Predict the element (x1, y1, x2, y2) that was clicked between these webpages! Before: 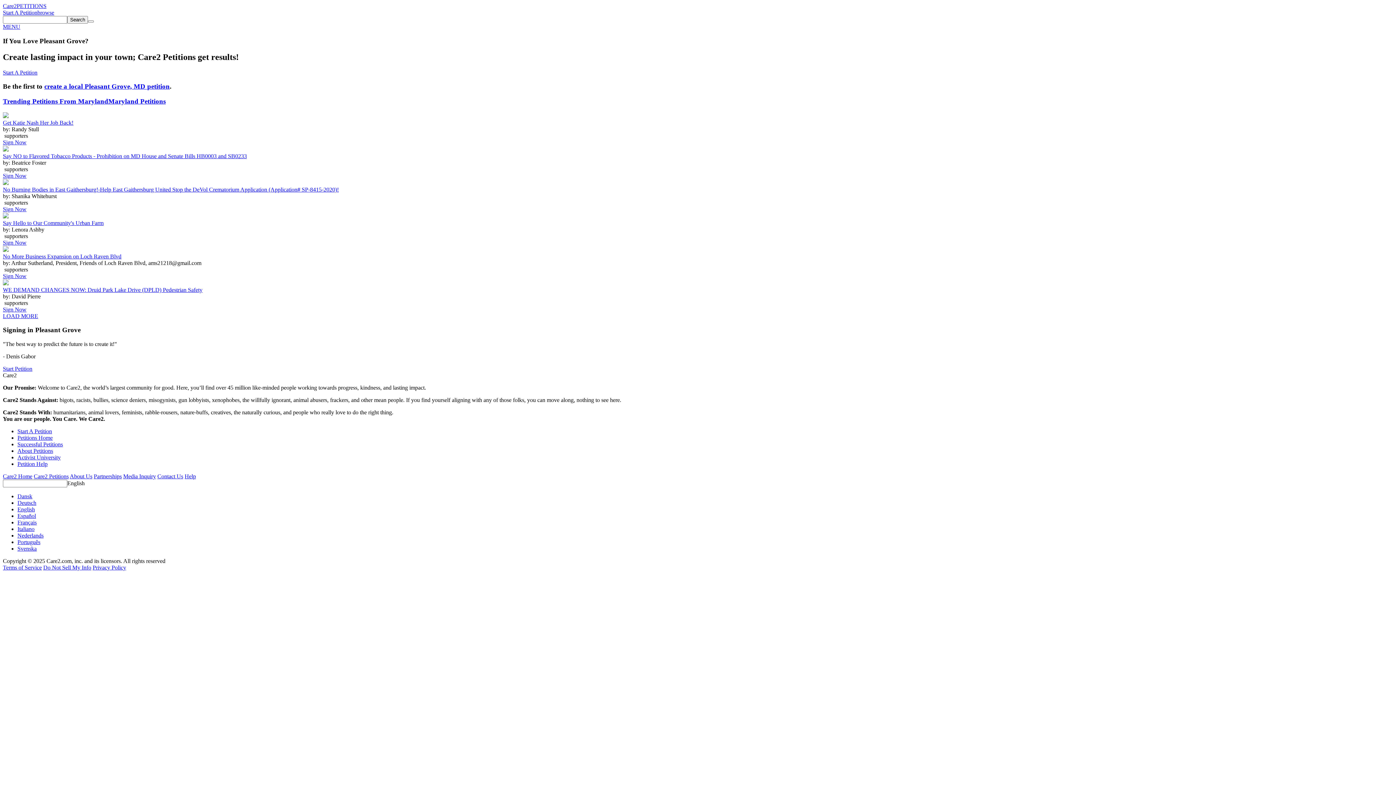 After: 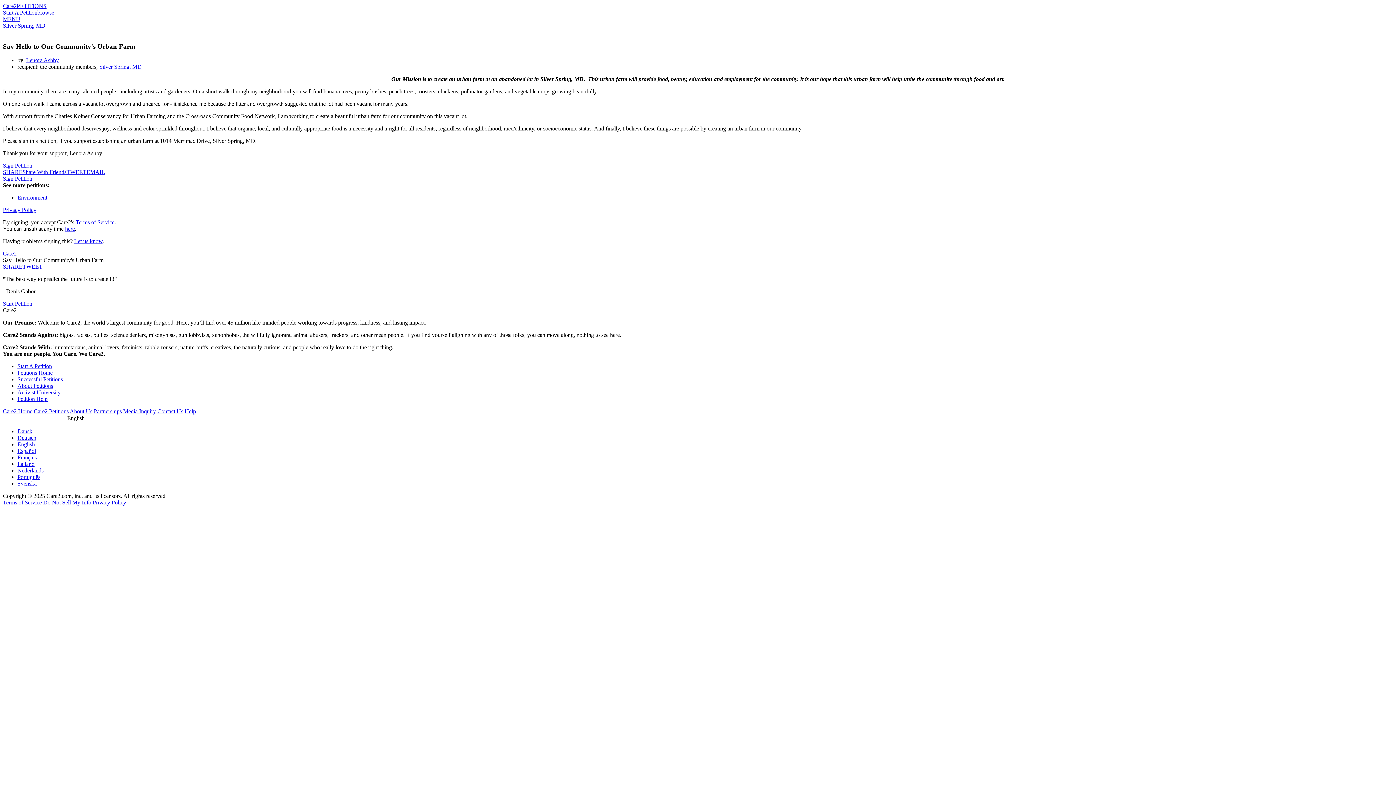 Action: bbox: (2, 219, 103, 226) label: Say Hello to Our Community's Urban Farm